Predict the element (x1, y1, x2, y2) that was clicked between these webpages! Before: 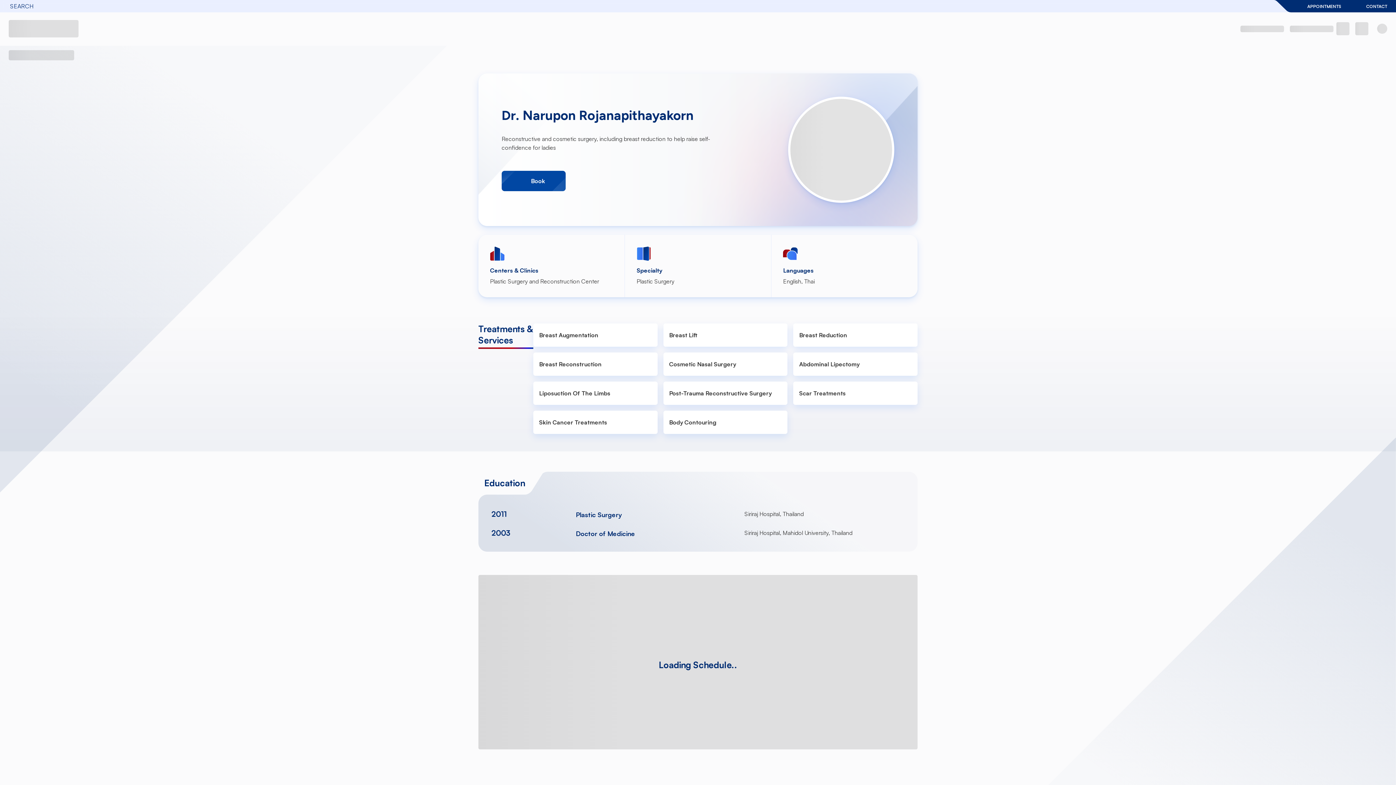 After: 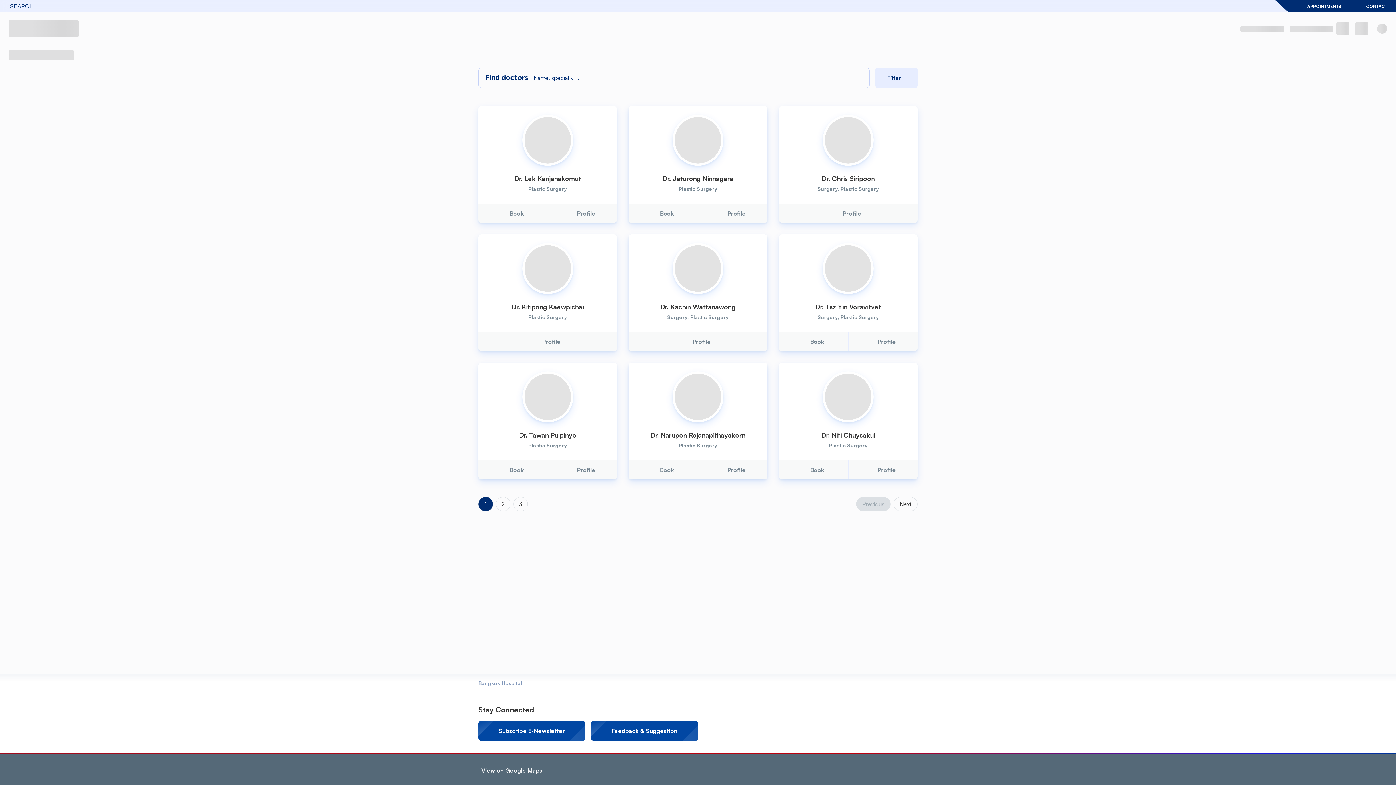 Action: bbox: (490, 277, 599, 285) label: Plastic Surgery and Reconstruction Center